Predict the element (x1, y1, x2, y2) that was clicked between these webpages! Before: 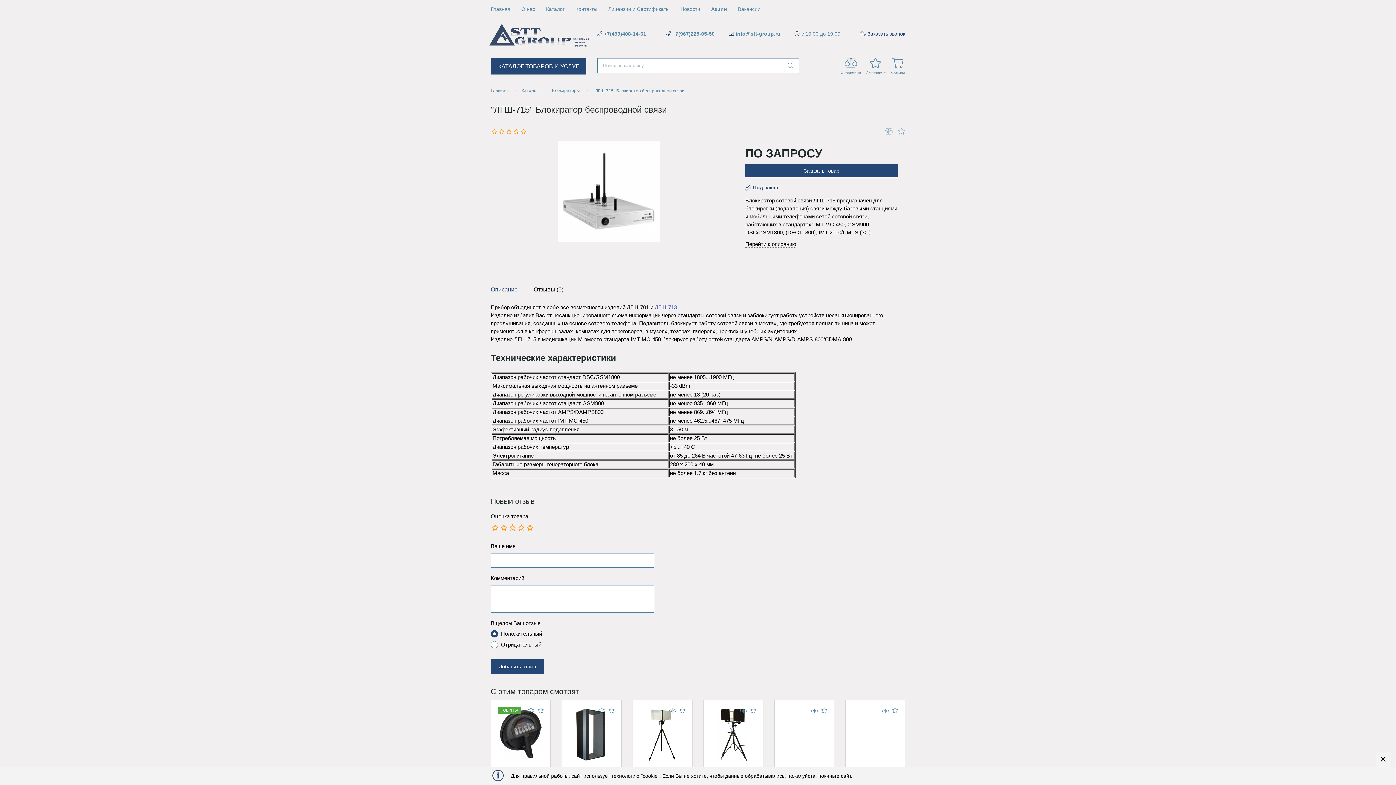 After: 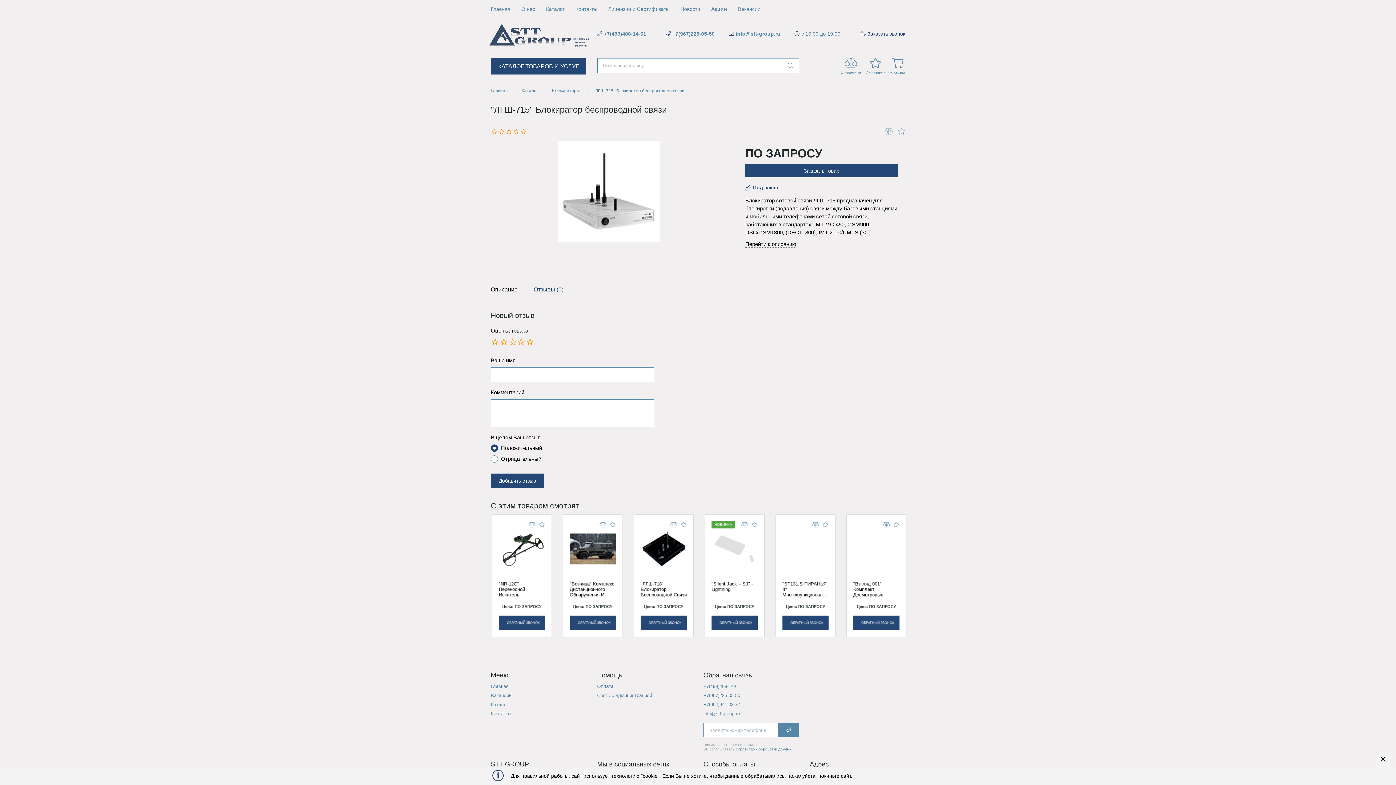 Action: label: Отзывы (0) bbox: (533, 281, 563, 298)